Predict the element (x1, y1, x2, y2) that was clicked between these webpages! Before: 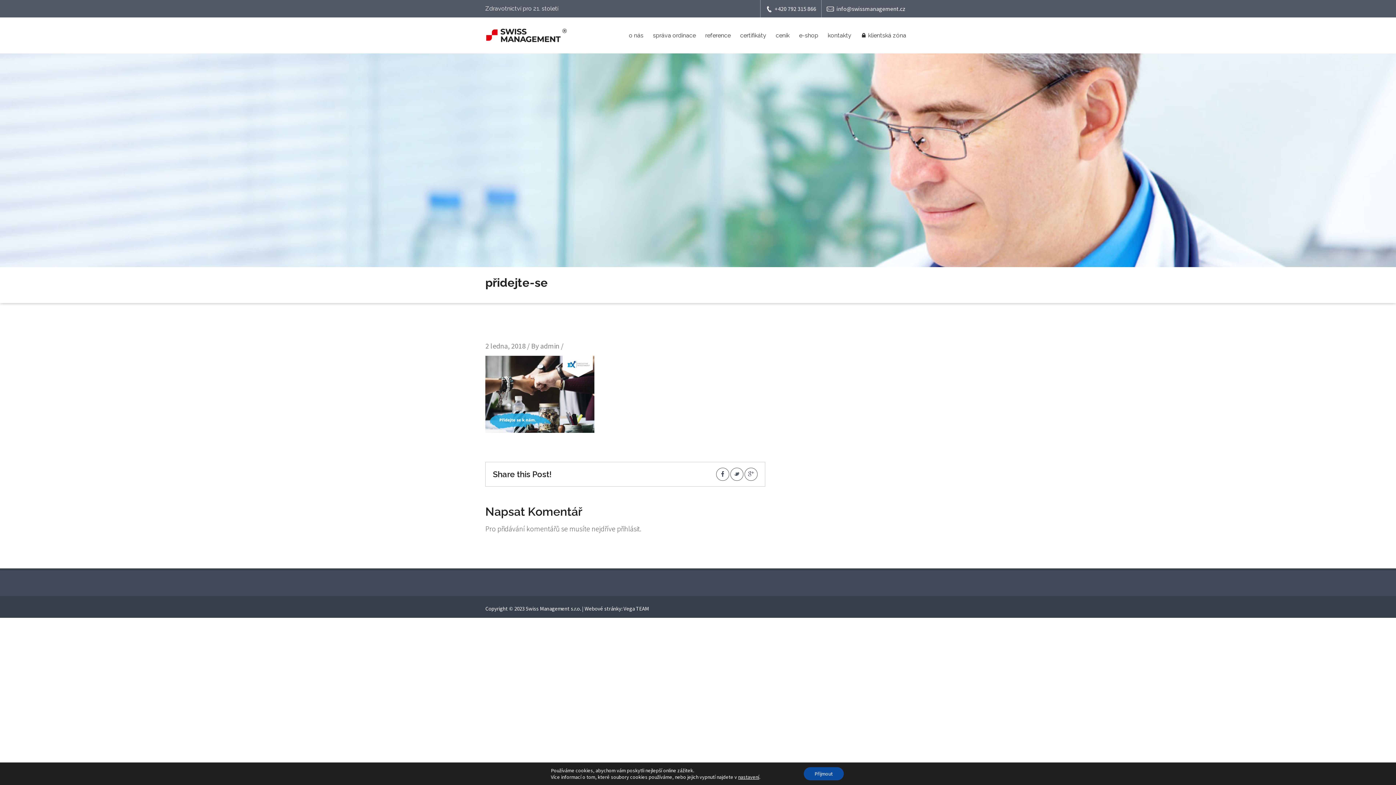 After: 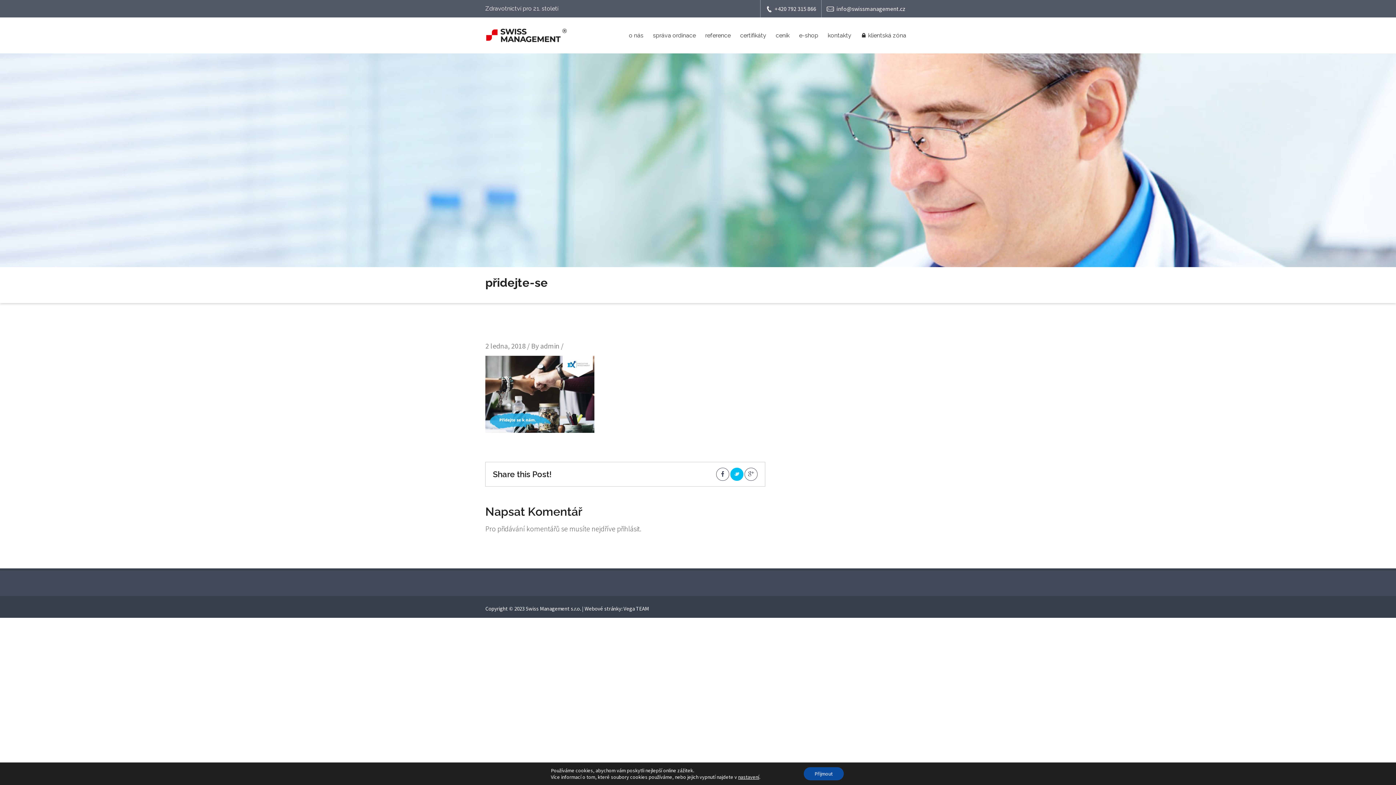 Action: bbox: (730, 467, 743, 480)